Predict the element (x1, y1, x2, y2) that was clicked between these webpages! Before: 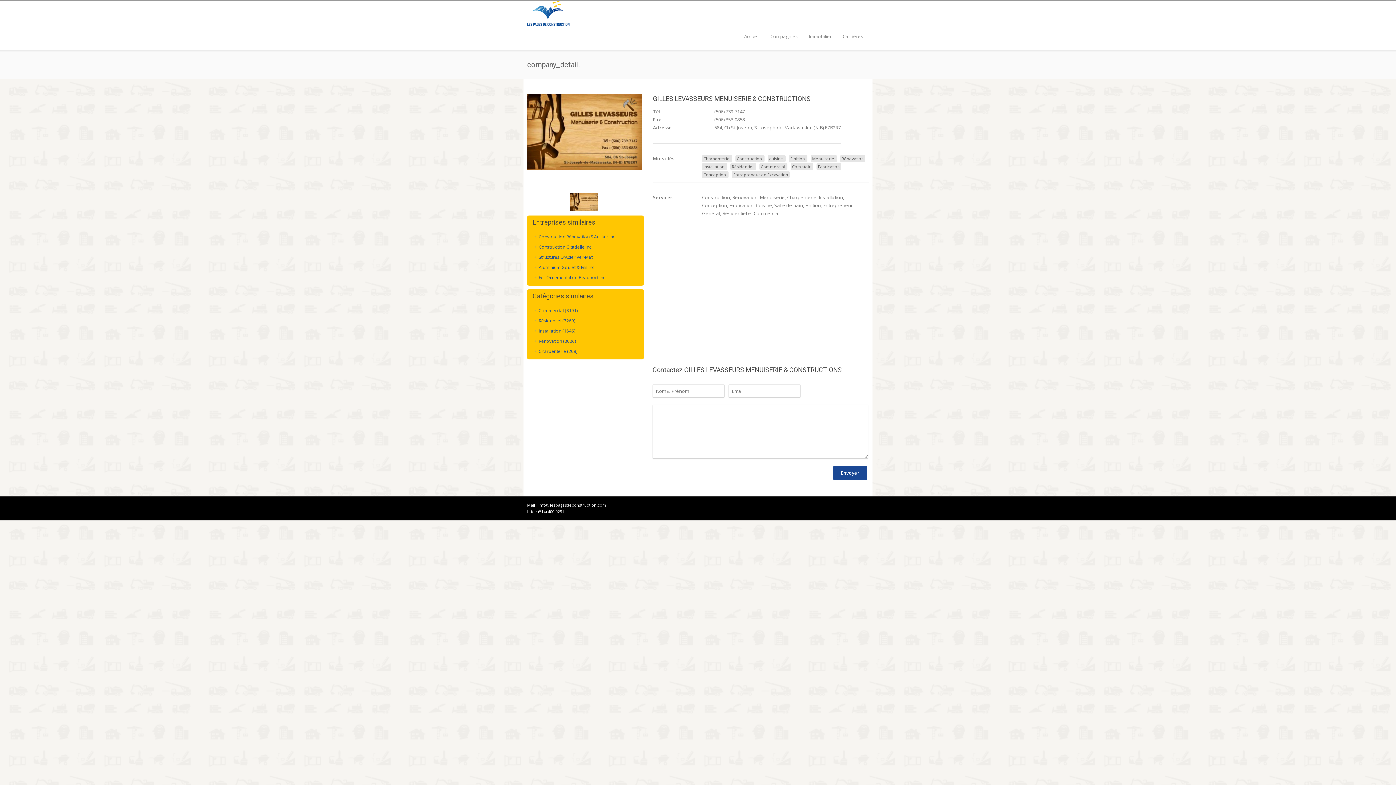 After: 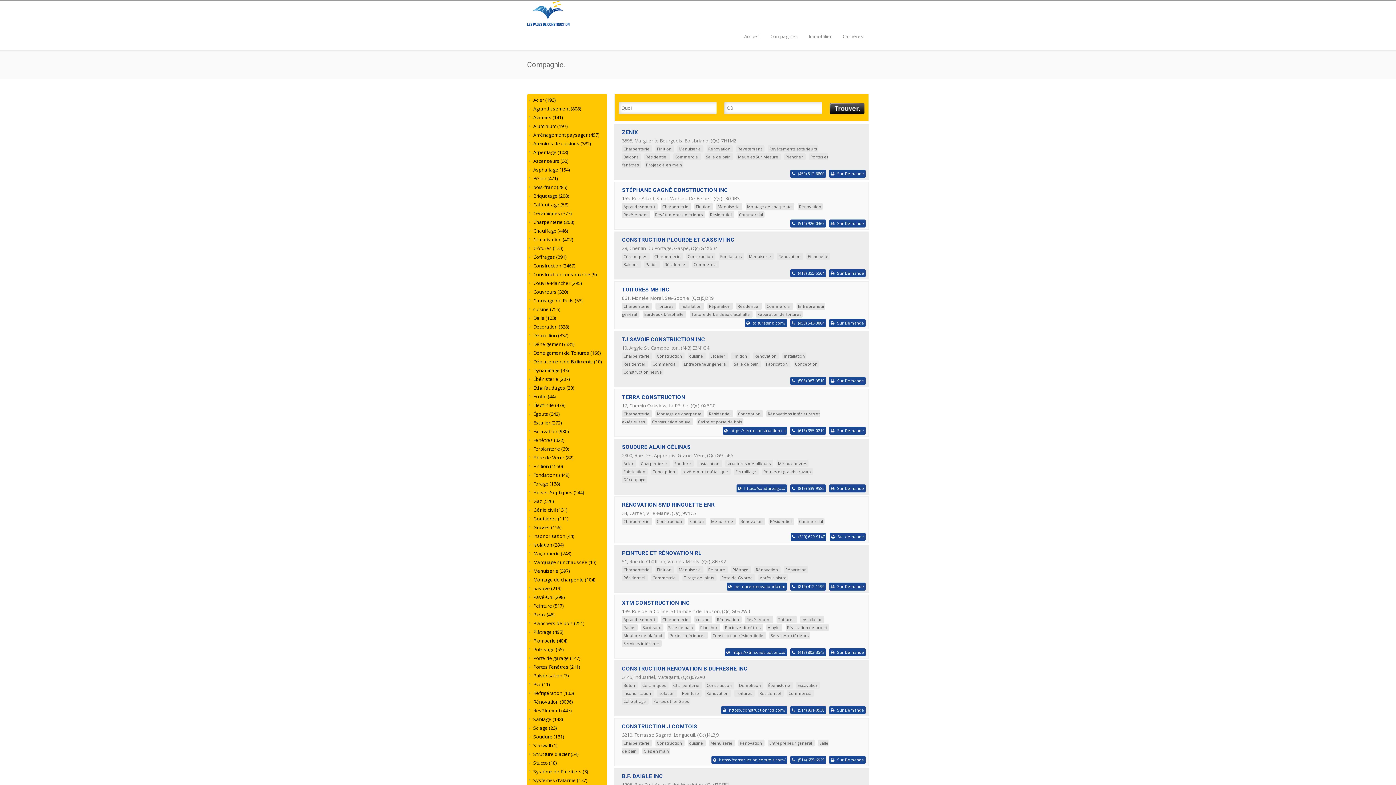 Action: bbox: (703, 156, 729, 161) label: Charpenterie